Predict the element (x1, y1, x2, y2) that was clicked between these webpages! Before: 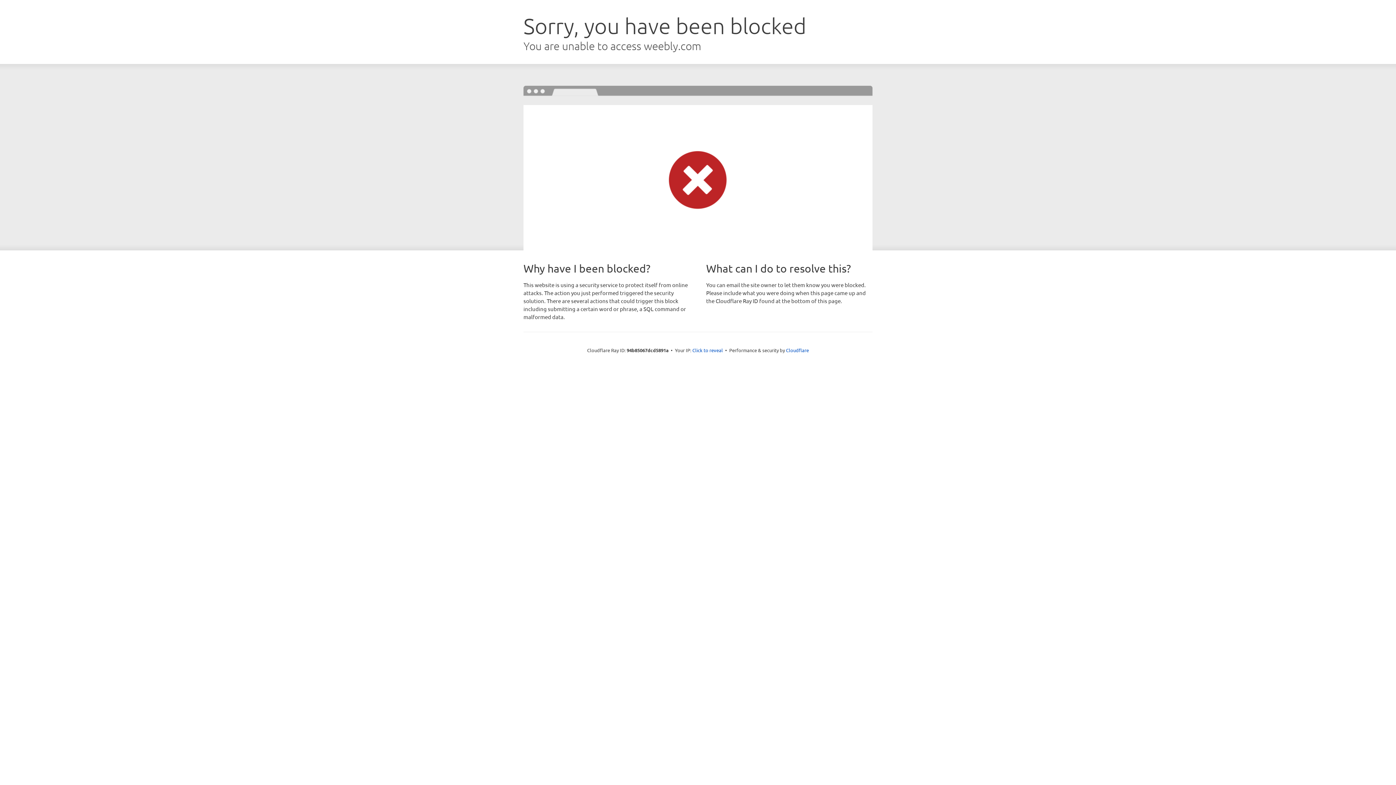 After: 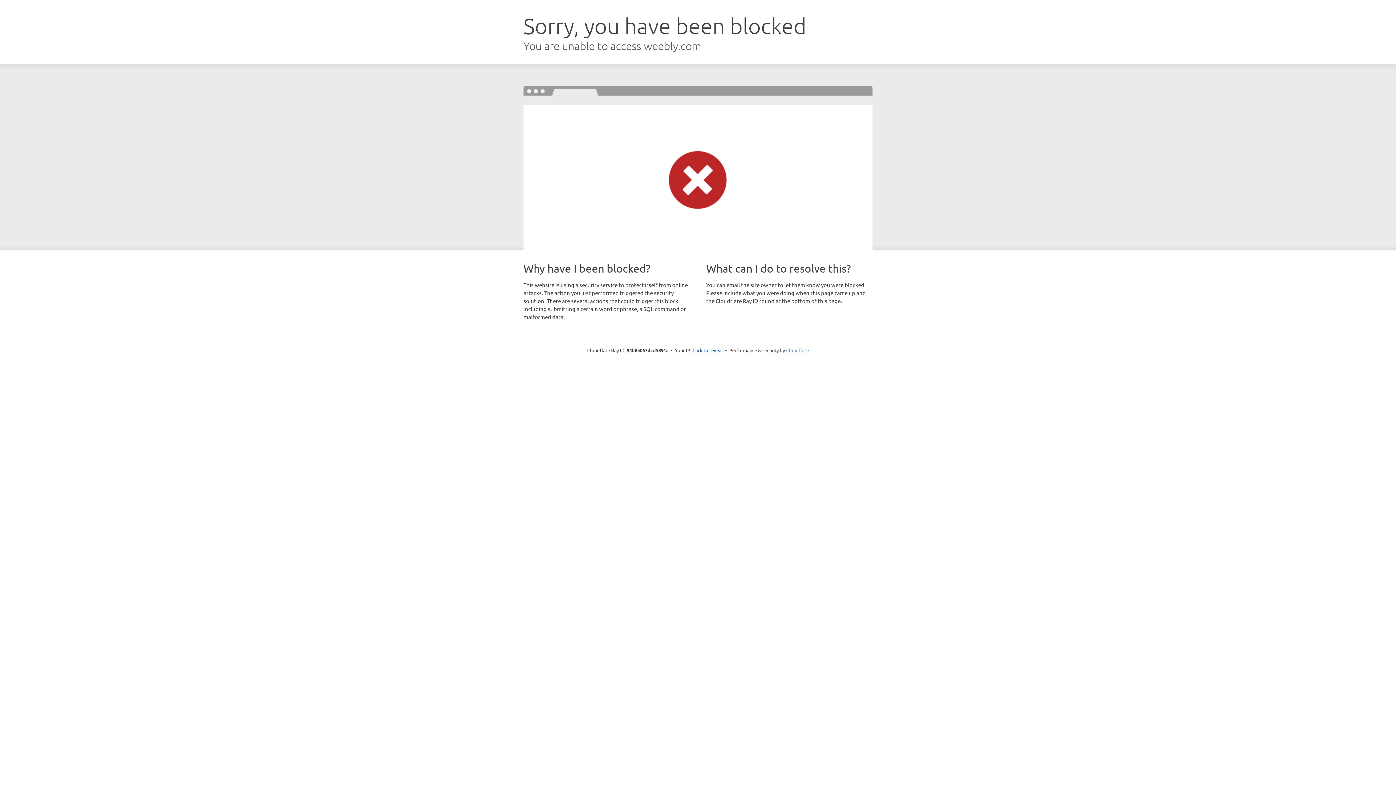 Action: label: Cloudflare bbox: (786, 347, 809, 353)